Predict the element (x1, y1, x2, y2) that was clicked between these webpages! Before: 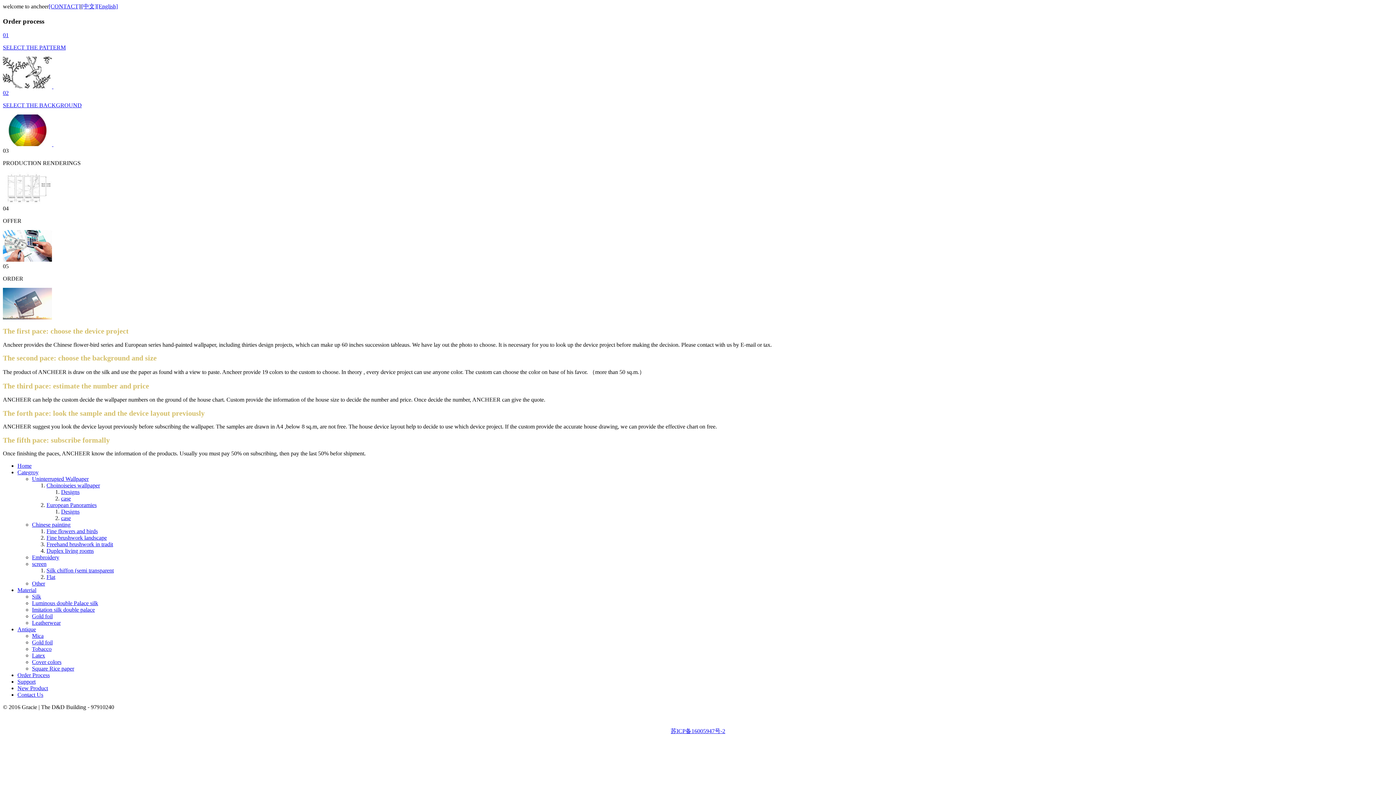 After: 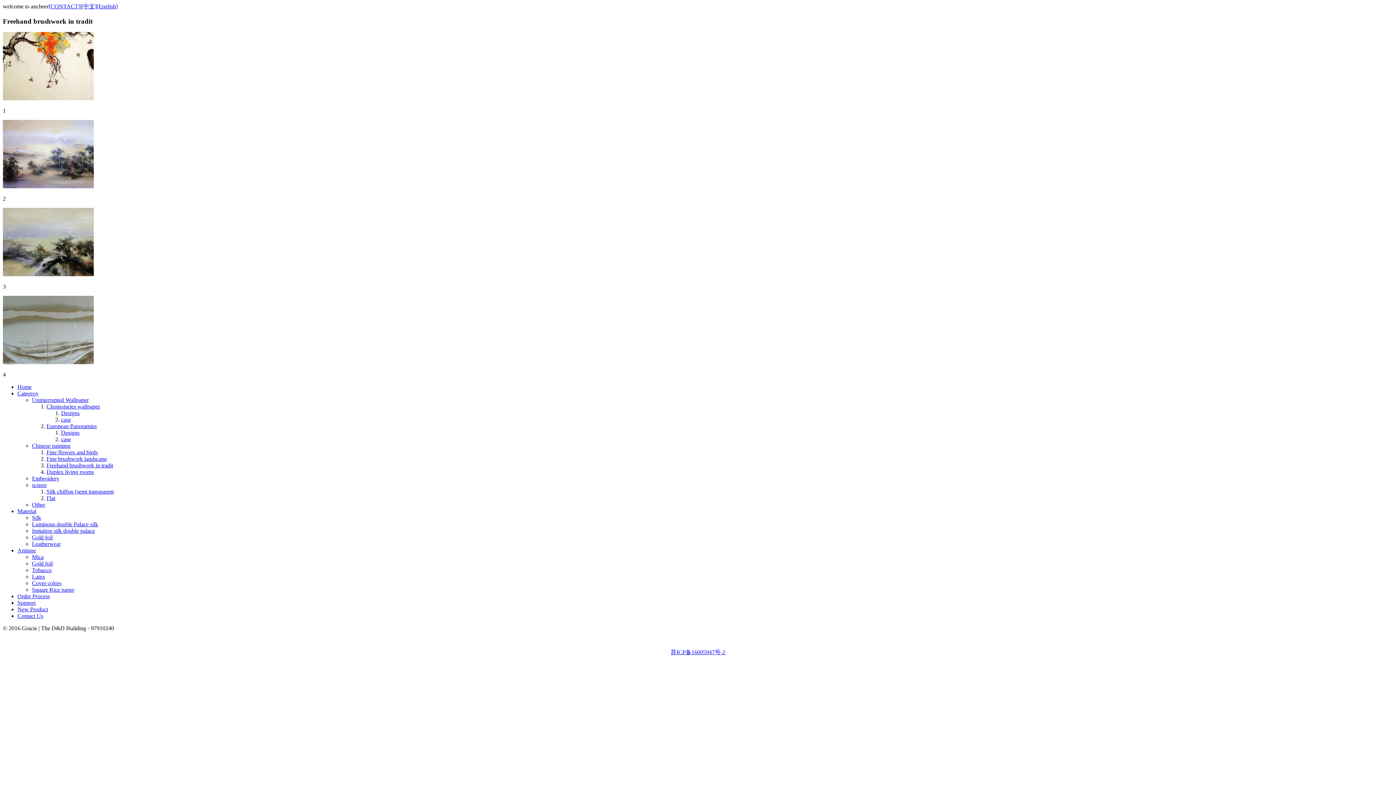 Action: bbox: (46, 541, 113, 547) label: Freehand brushwork in tradit